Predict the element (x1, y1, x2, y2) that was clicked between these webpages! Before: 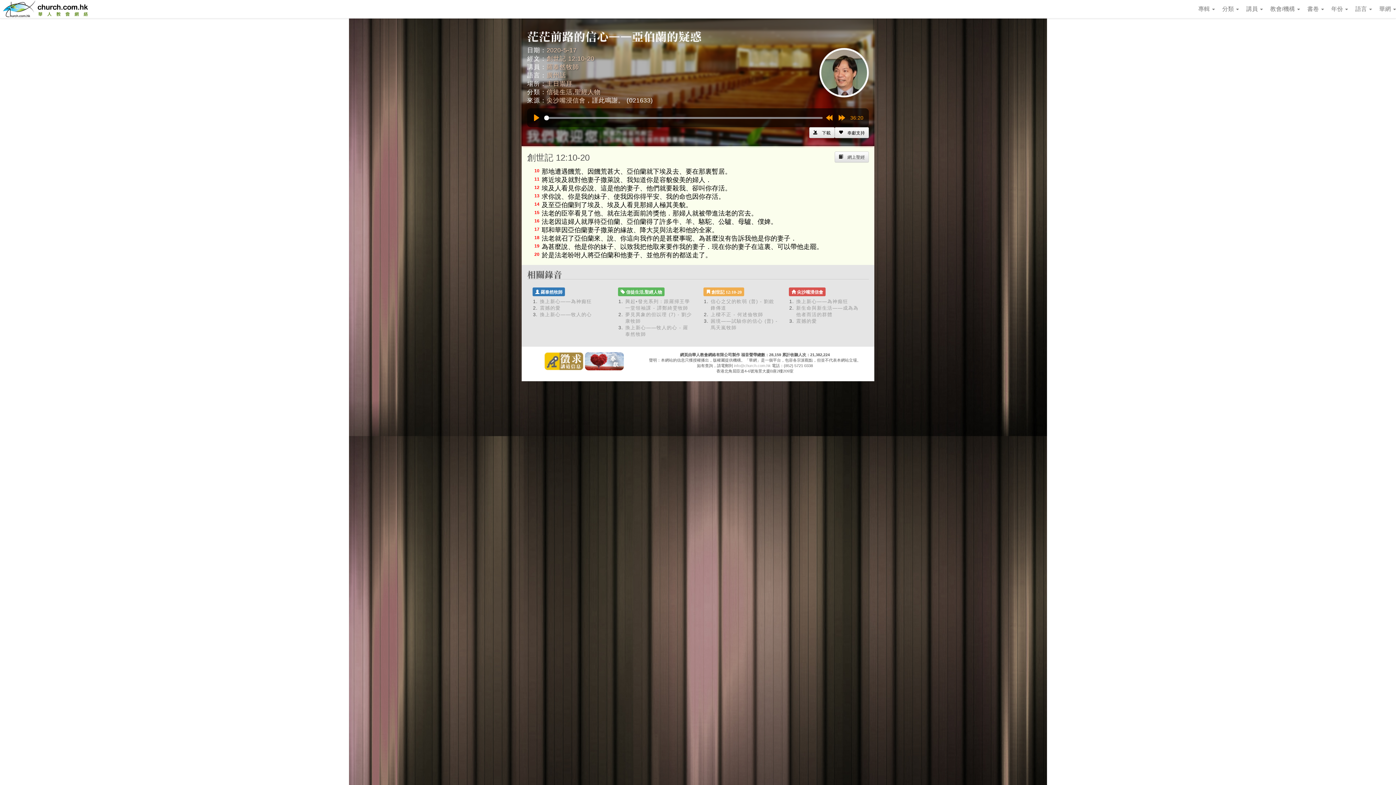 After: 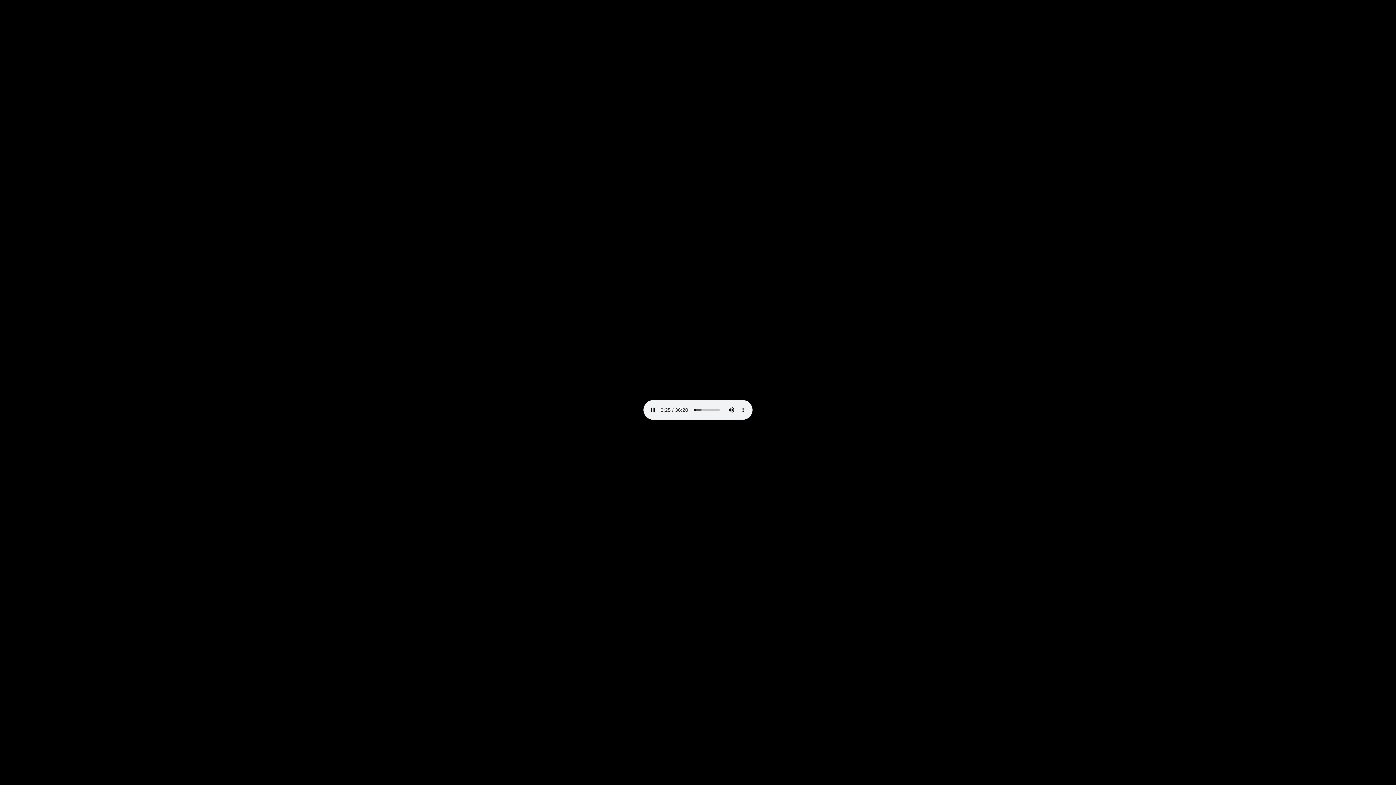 Action: bbox: (813, 130, 830, 135) label:  下載